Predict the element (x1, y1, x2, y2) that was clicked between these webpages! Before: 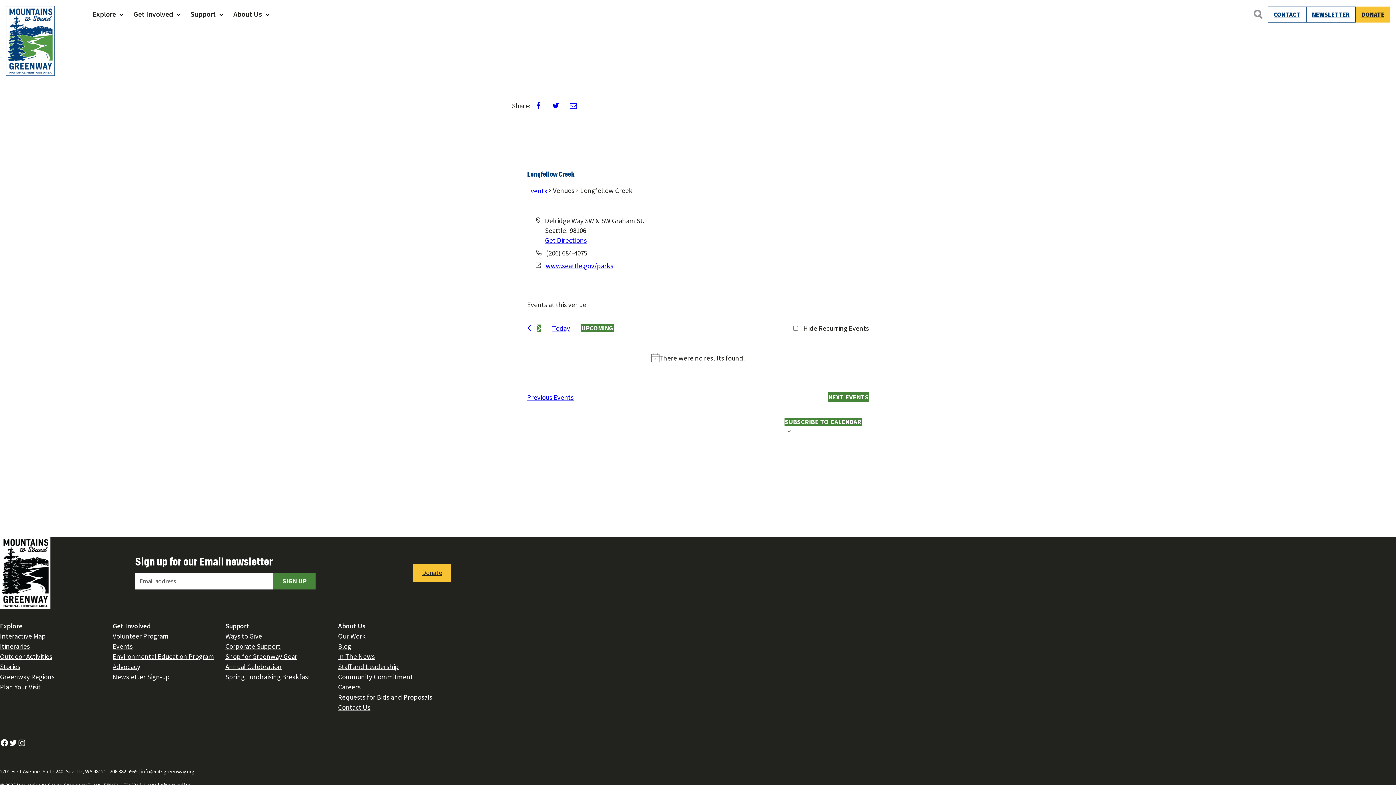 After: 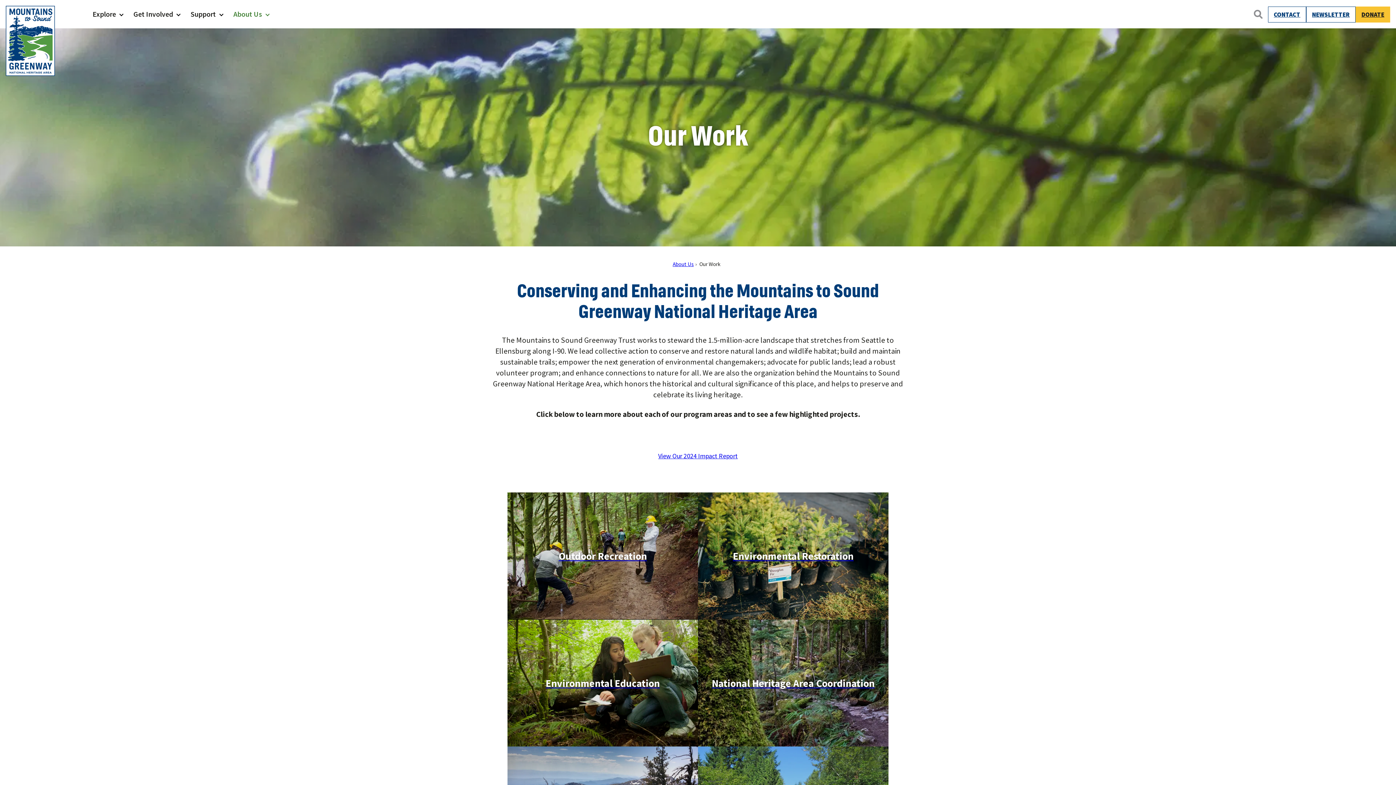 Action: label: Our Work bbox: (338, 631, 365, 640)